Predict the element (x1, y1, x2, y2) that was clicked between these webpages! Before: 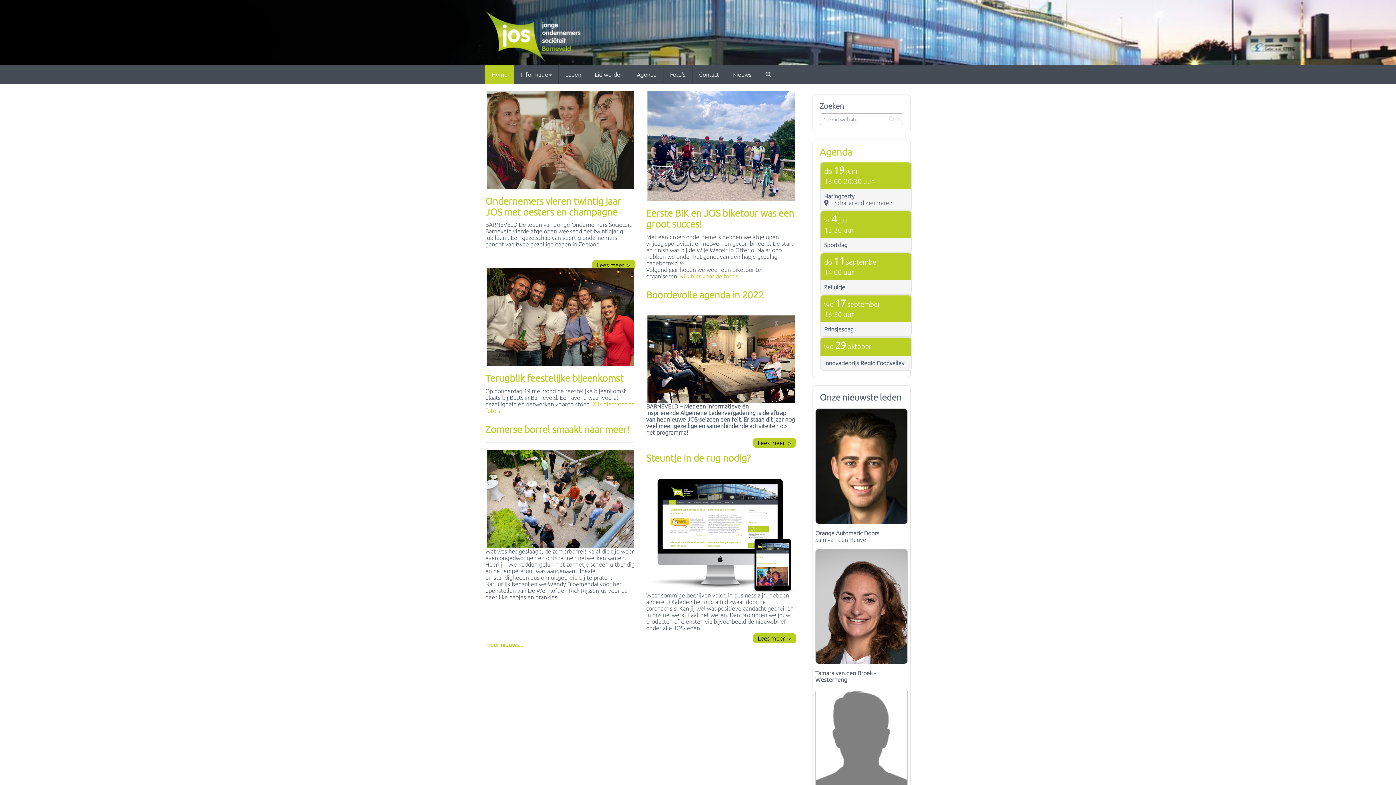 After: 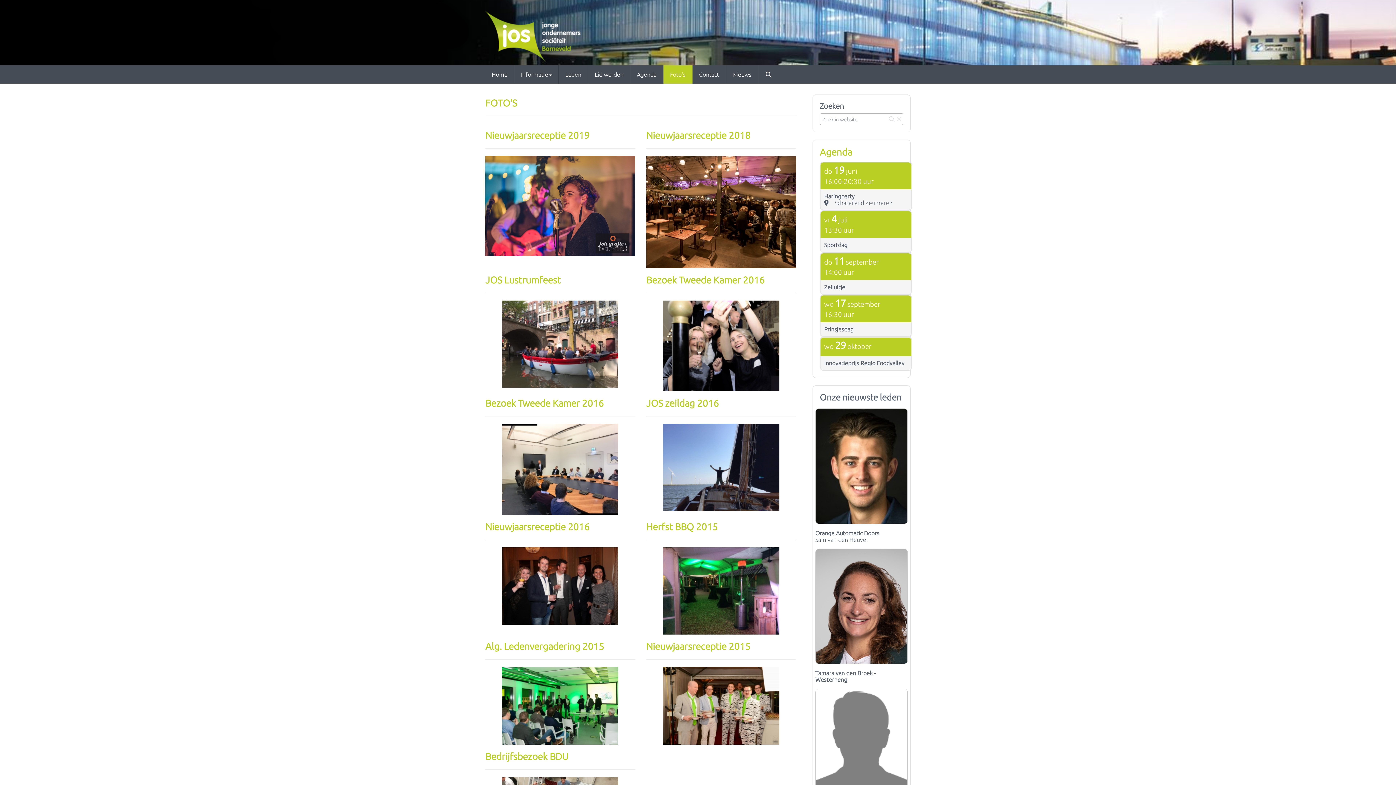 Action: bbox: (663, 65, 692, 83) label: Foto's